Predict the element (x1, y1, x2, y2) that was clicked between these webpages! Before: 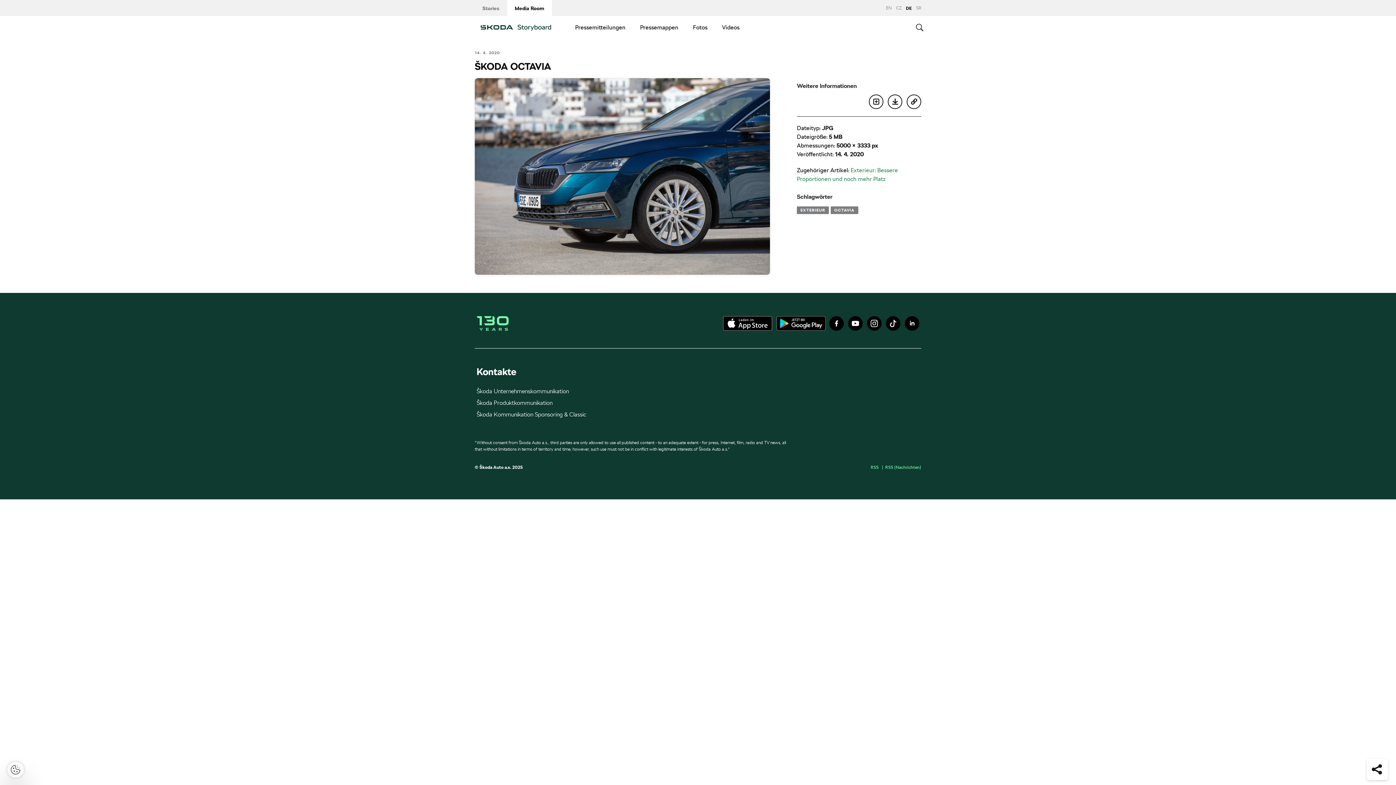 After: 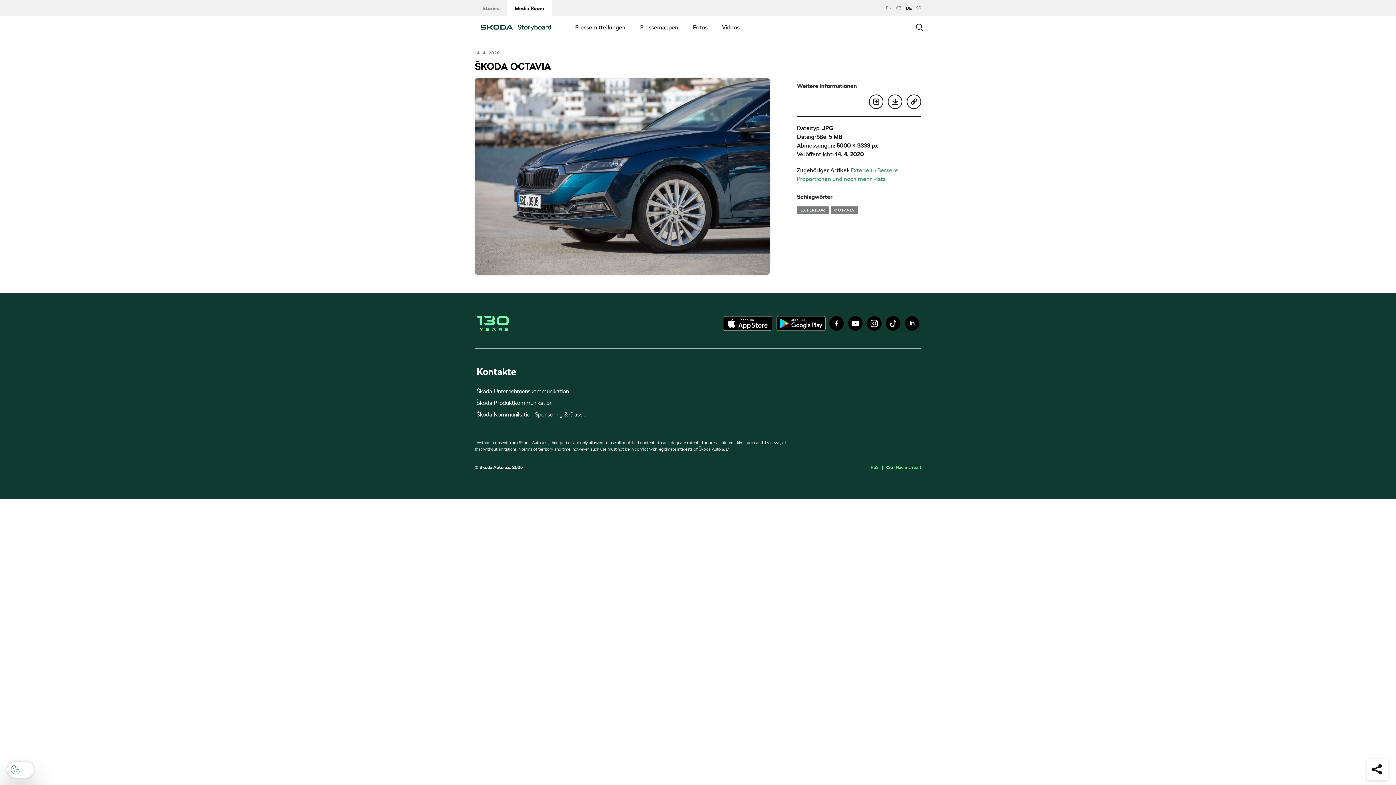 Action: bbox: (7, 762, 24, 778)